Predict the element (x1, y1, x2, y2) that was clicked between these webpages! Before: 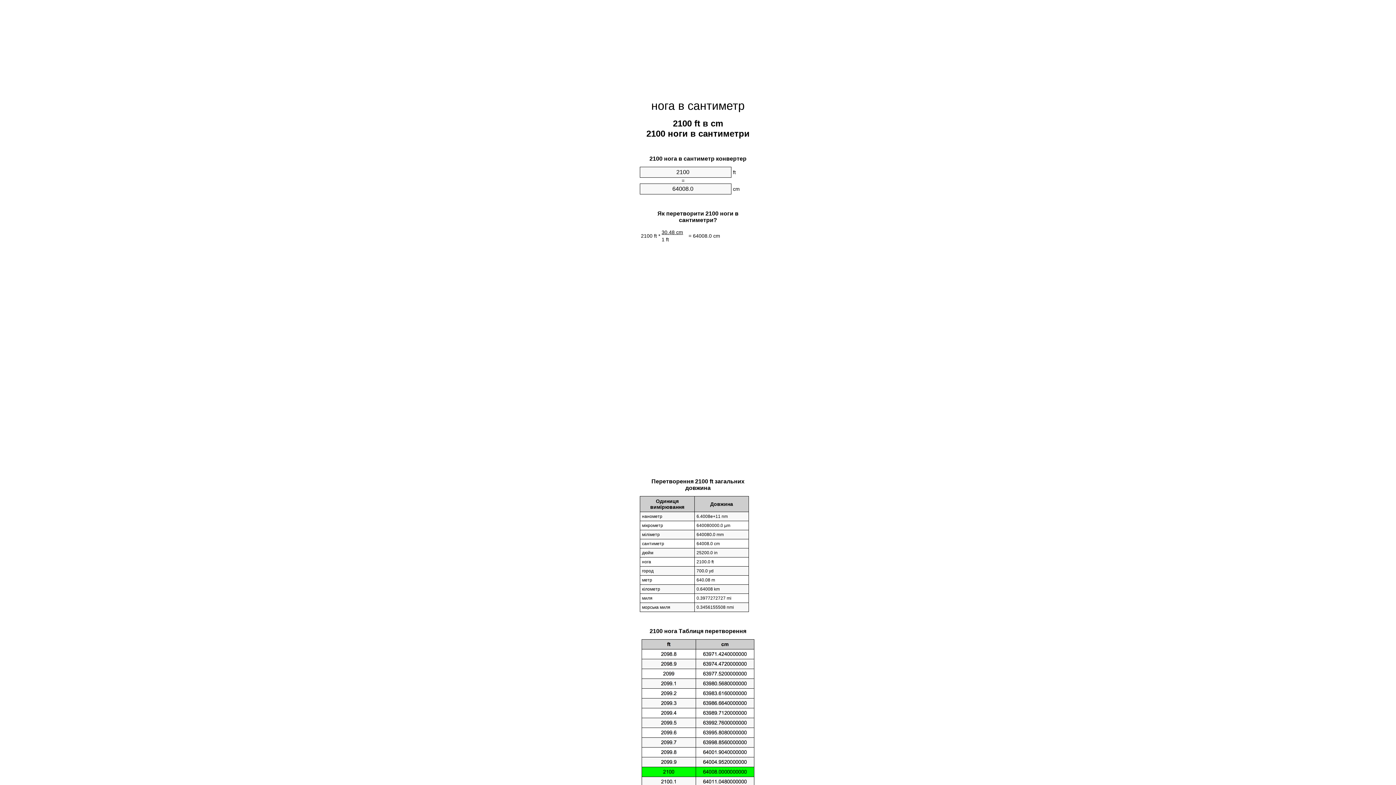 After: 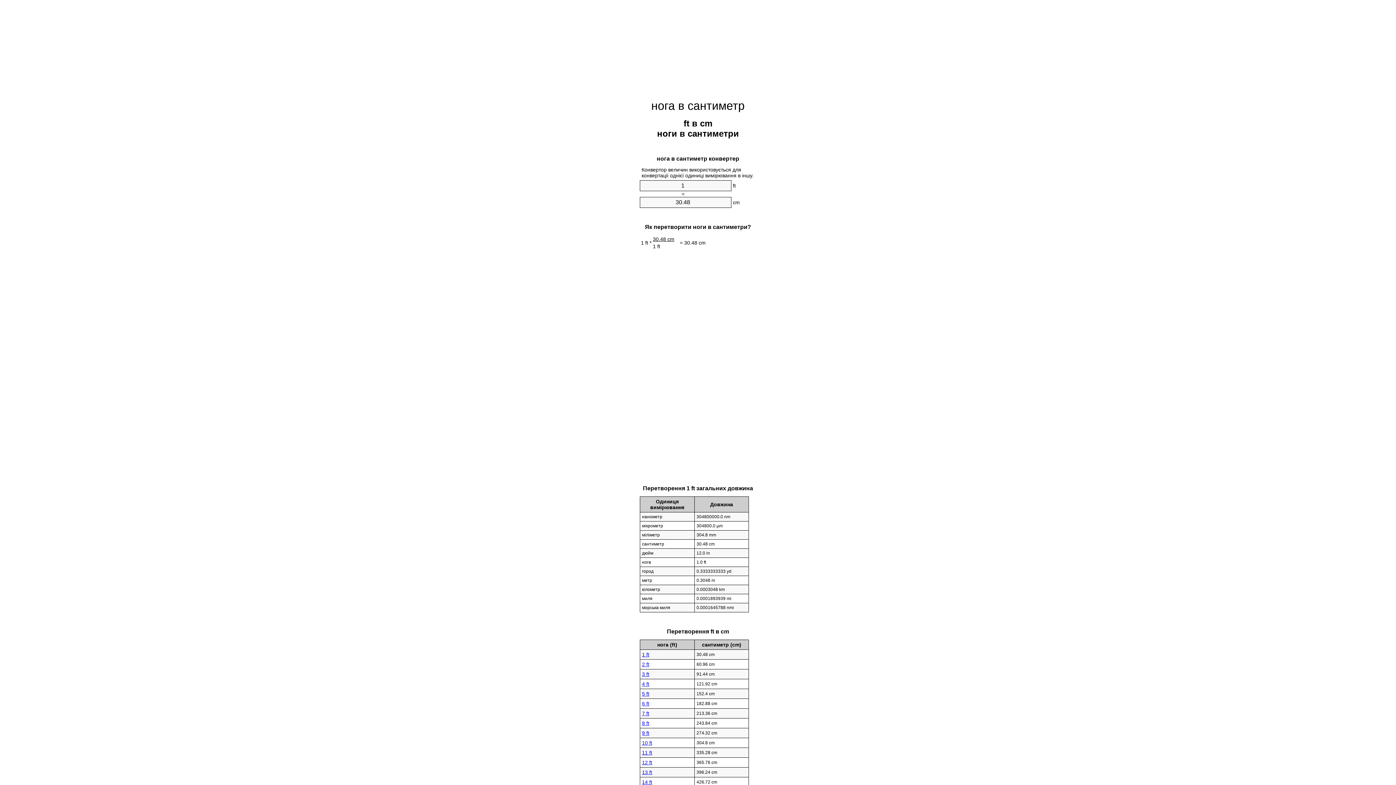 Action: bbox: (651, 99, 744, 112) label: нога в сантиметр